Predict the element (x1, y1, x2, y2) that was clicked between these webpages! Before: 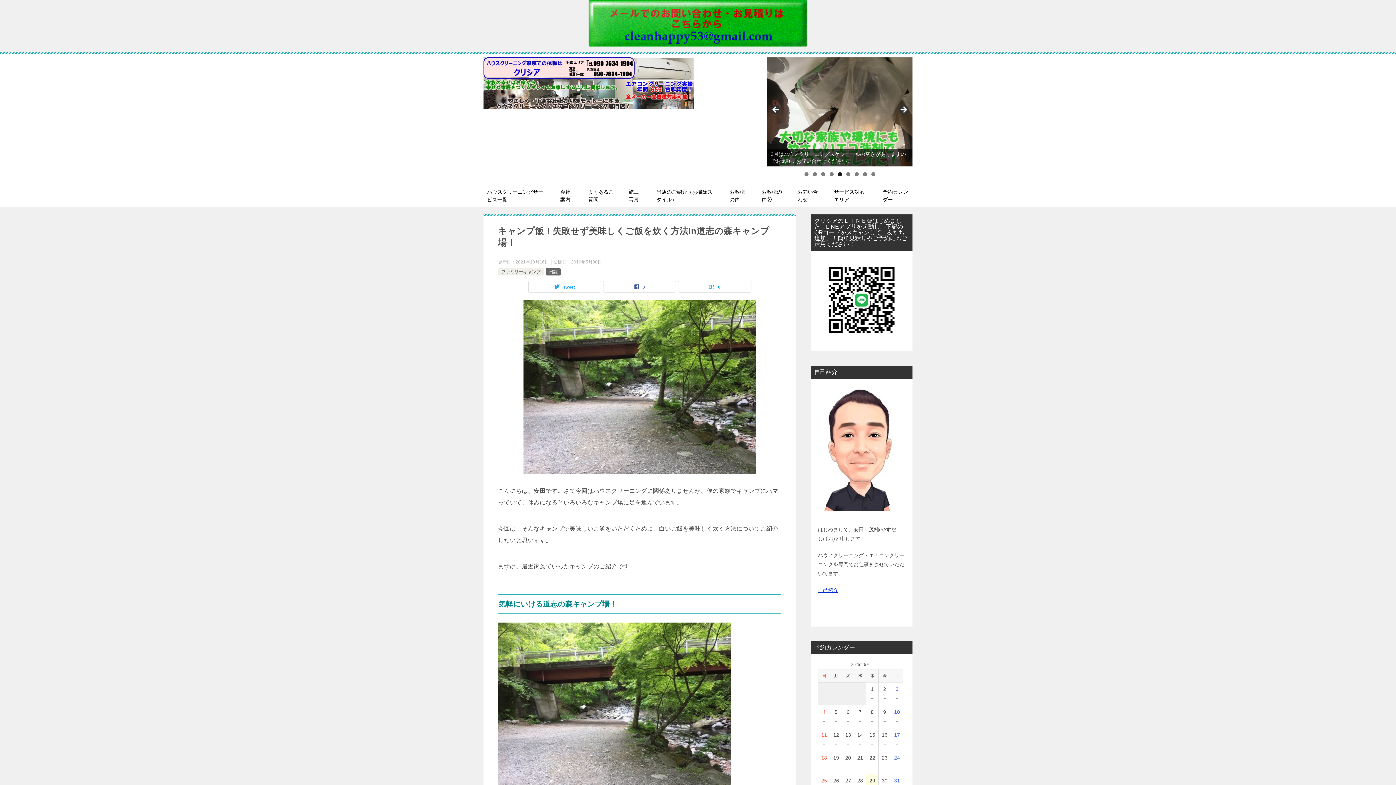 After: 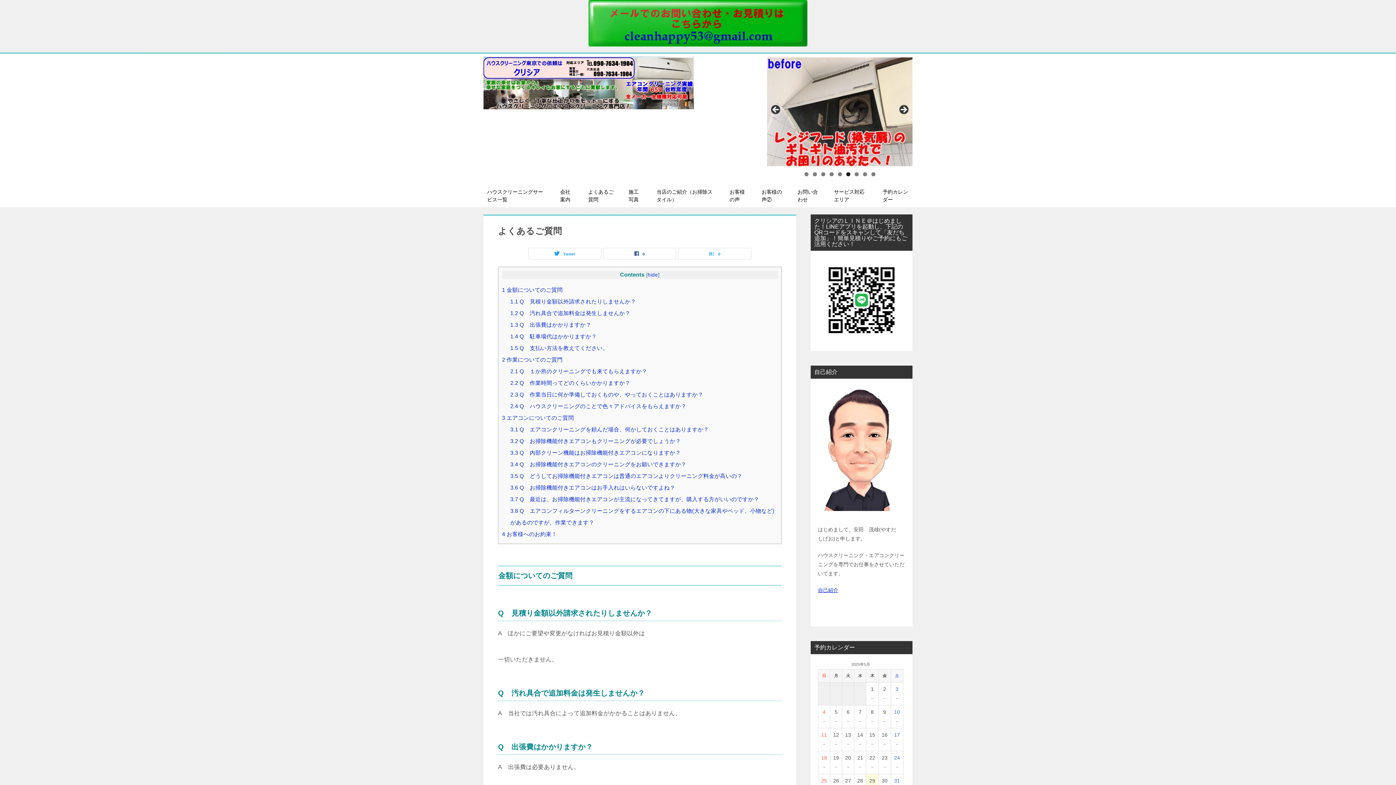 Action: label: よくあるご質問 bbox: (581, 184, 621, 207)